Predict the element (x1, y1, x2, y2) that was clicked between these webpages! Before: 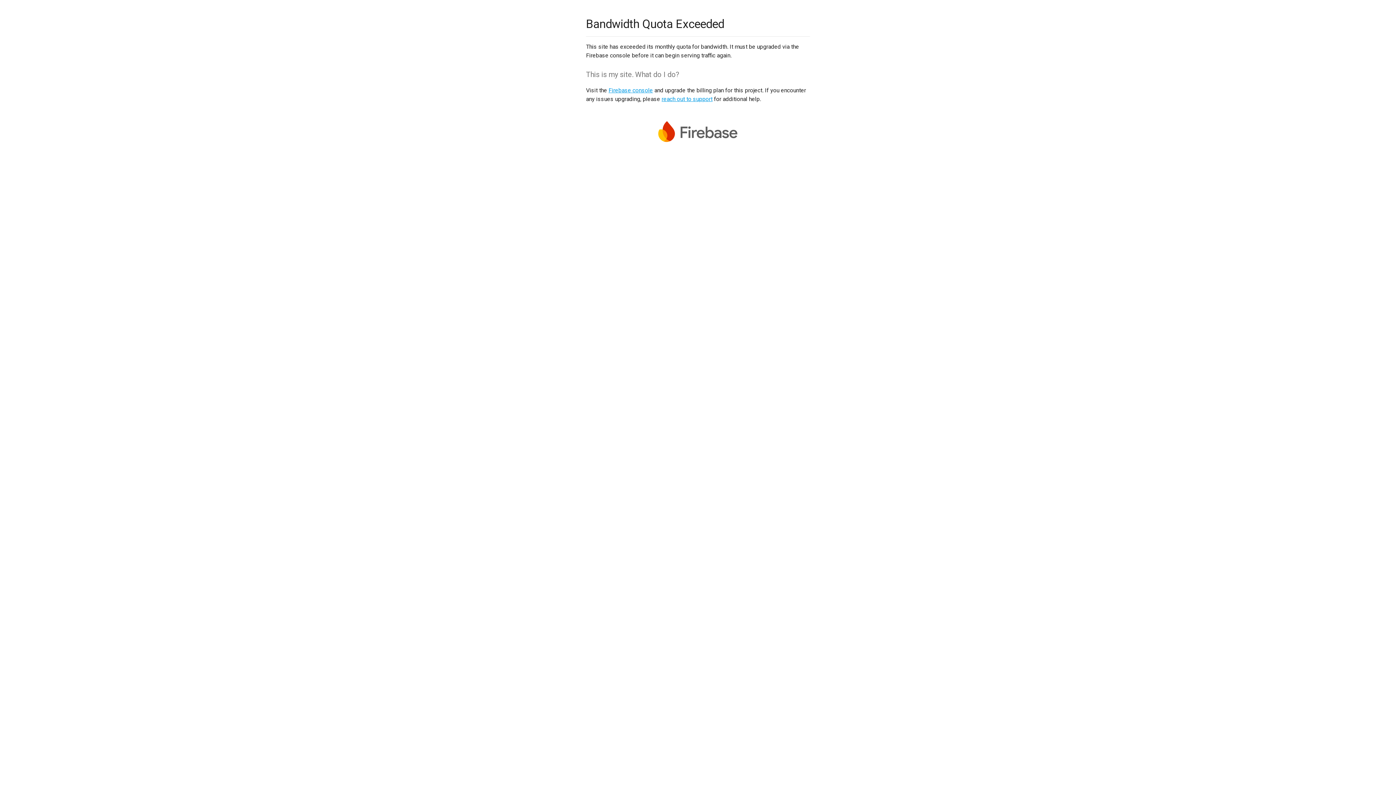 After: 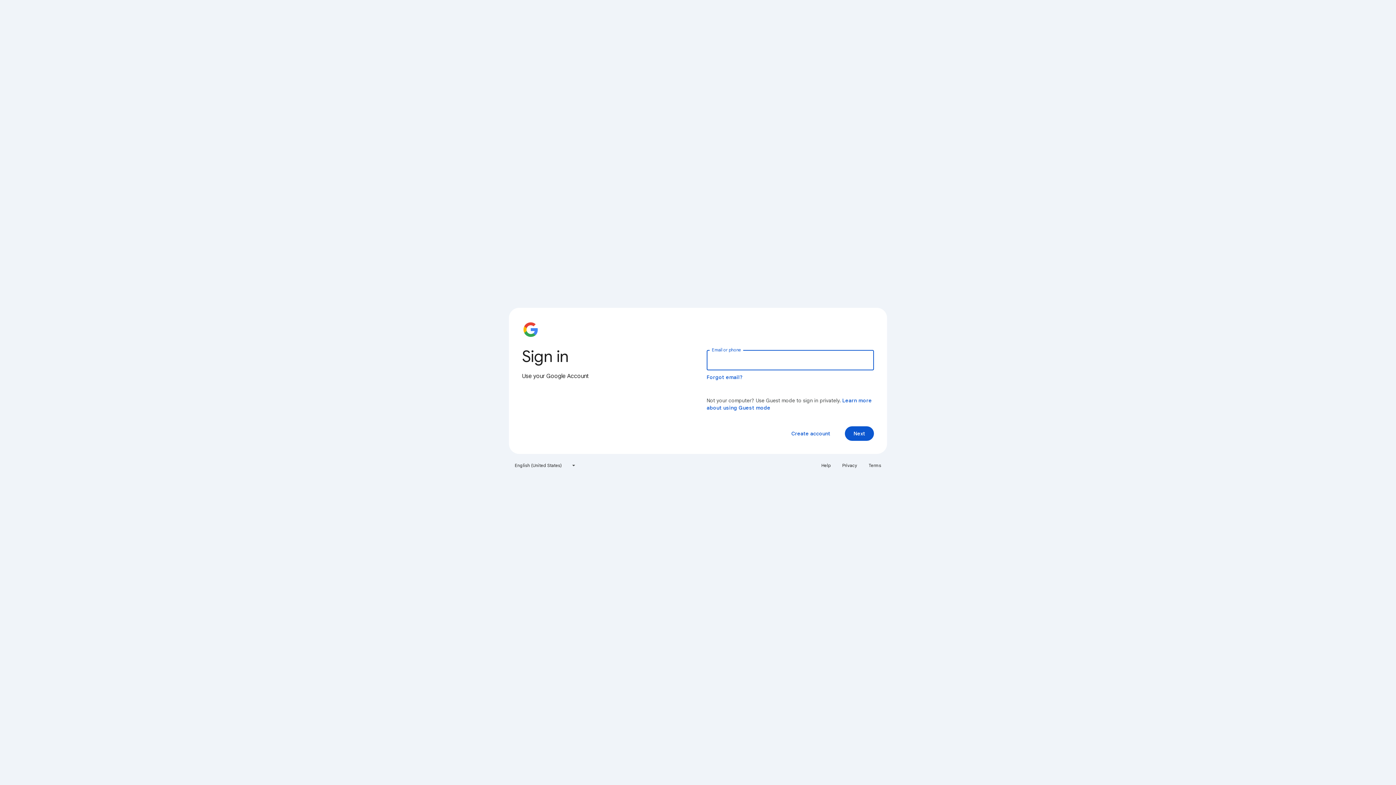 Action: label: Firebase console bbox: (608, 86, 653, 93)